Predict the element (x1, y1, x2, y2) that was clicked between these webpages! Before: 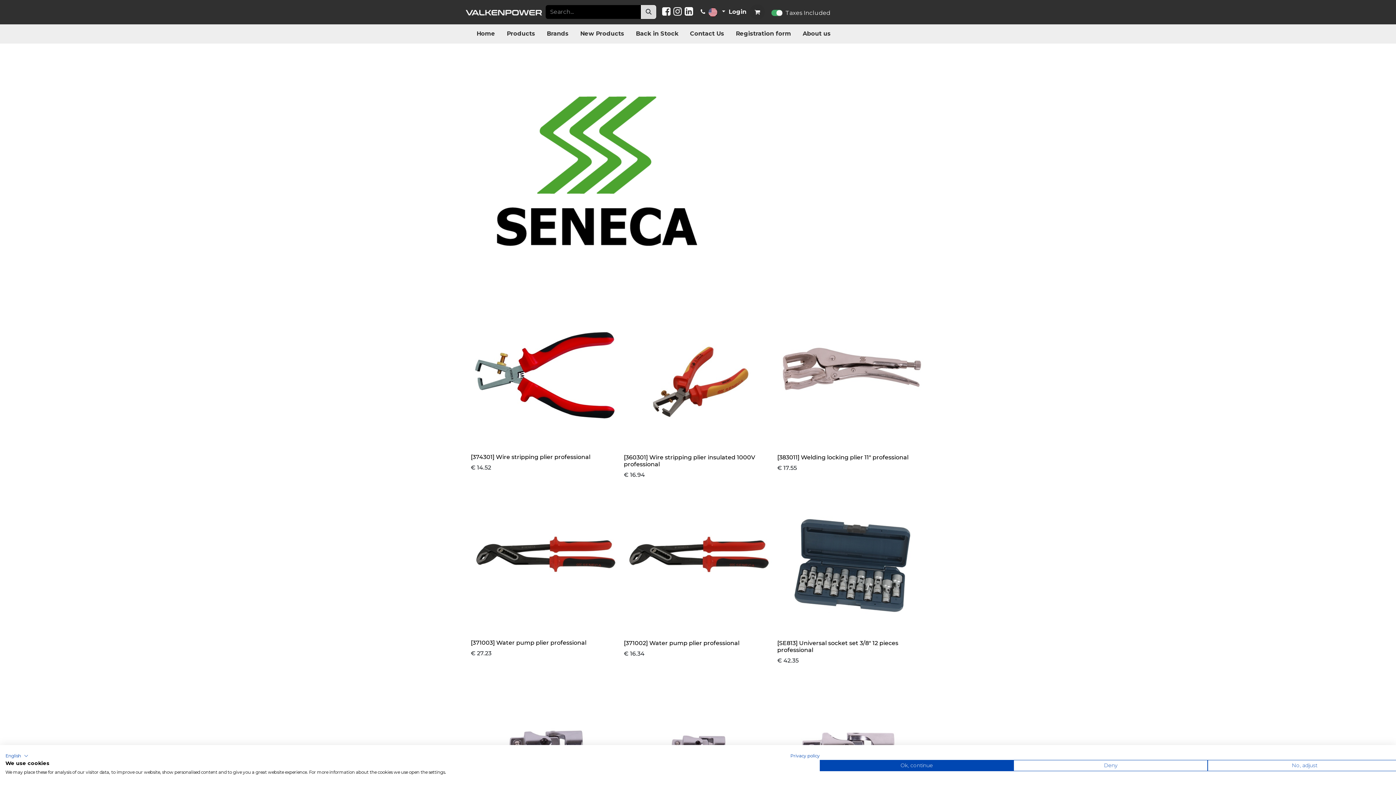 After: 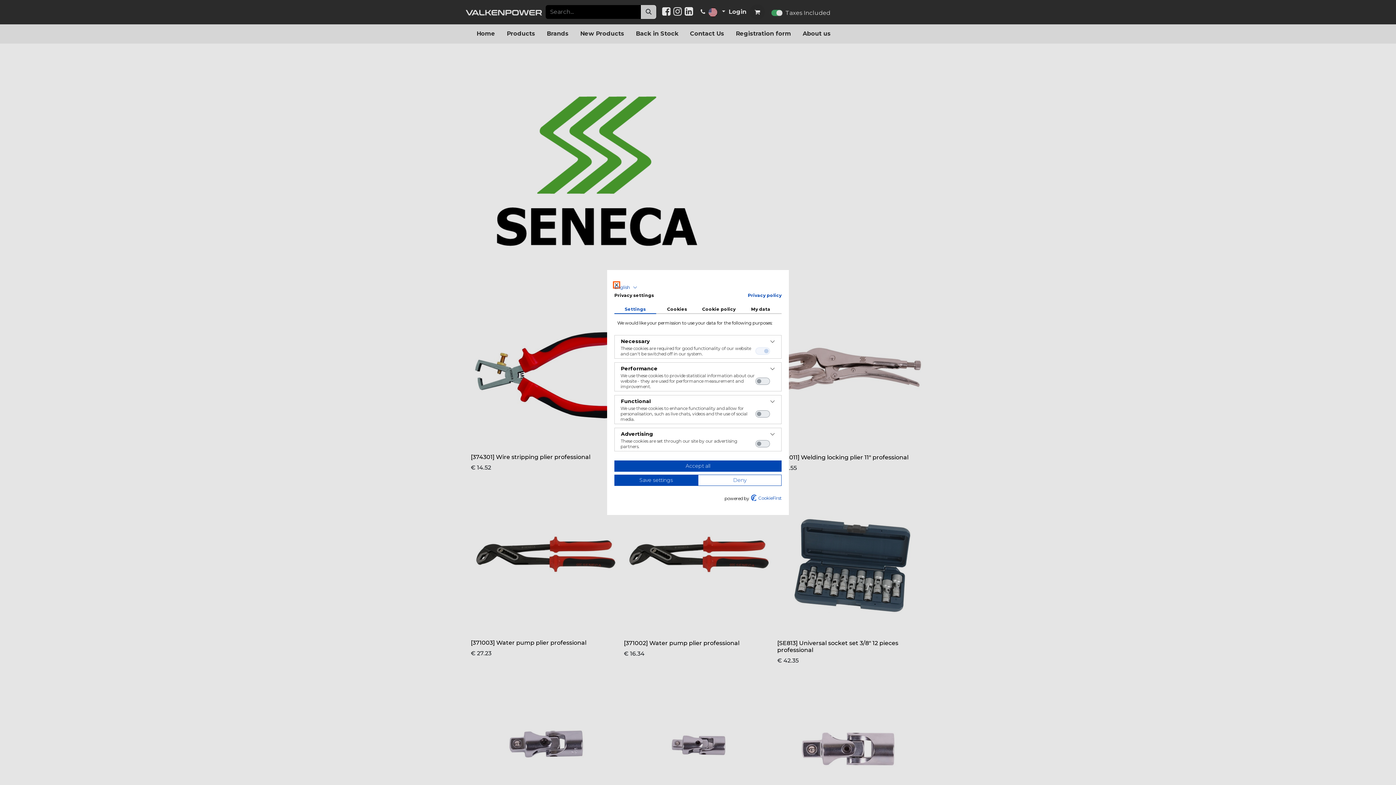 Action: bbox: (1207, 760, 1401, 771) label: Adjust cookie preferences